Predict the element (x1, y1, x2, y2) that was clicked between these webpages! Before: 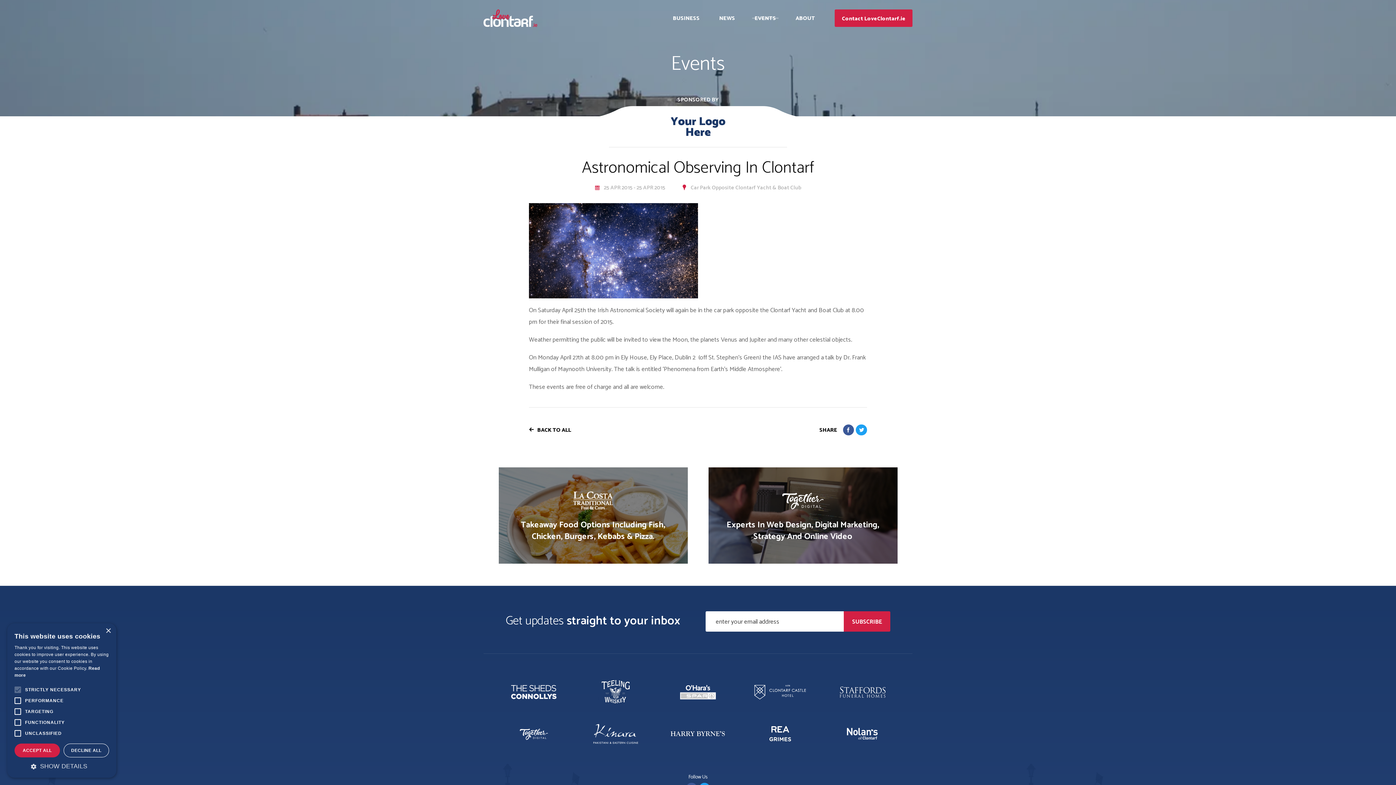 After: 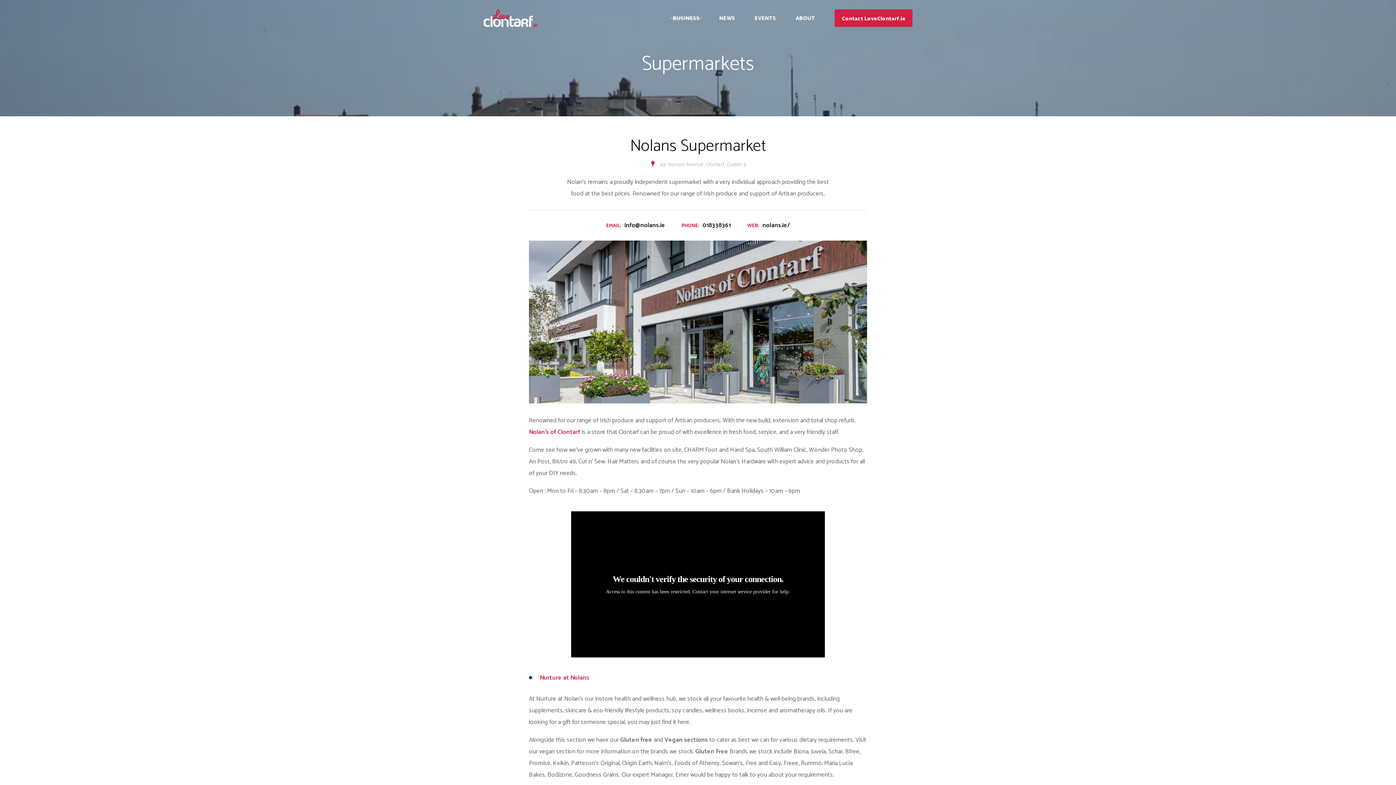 Action: bbox: (841, 727, 883, 741)